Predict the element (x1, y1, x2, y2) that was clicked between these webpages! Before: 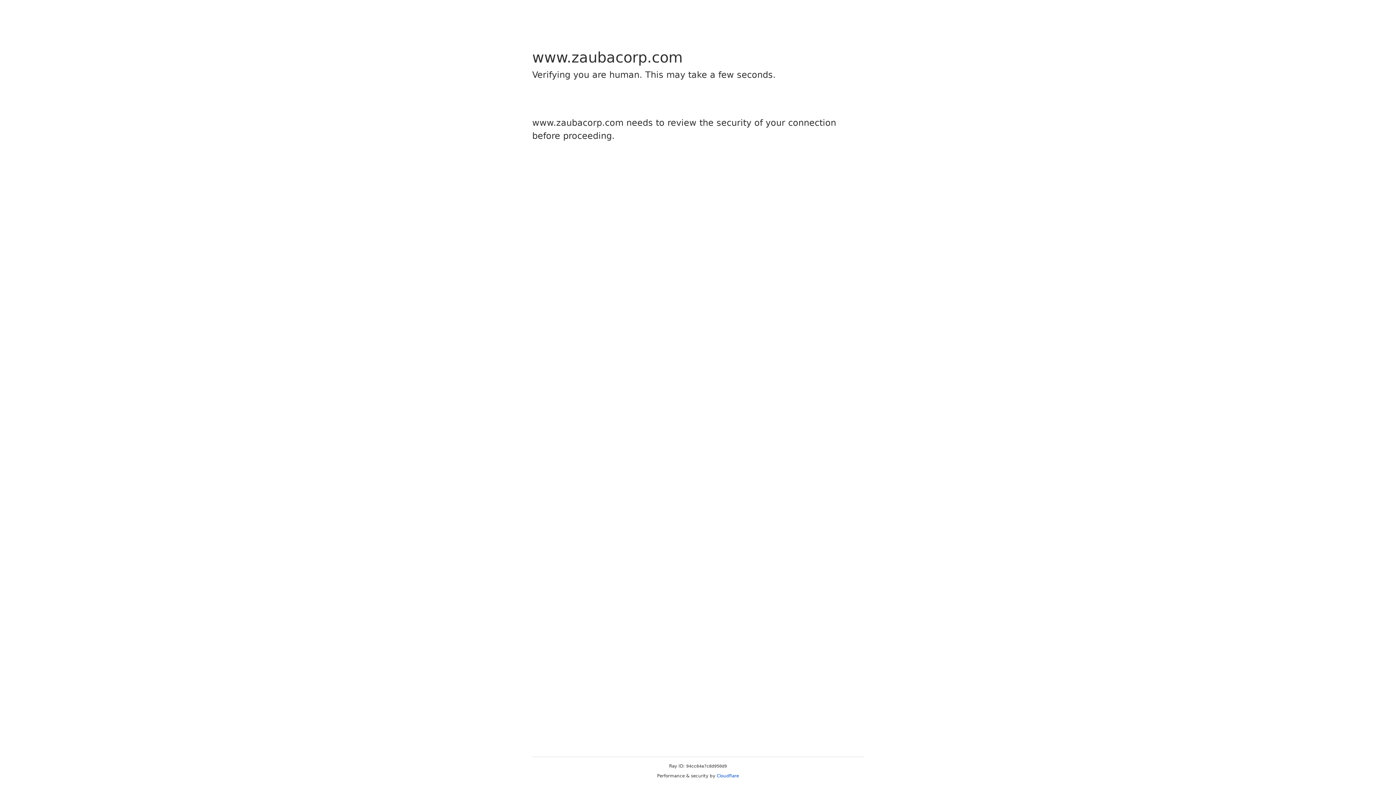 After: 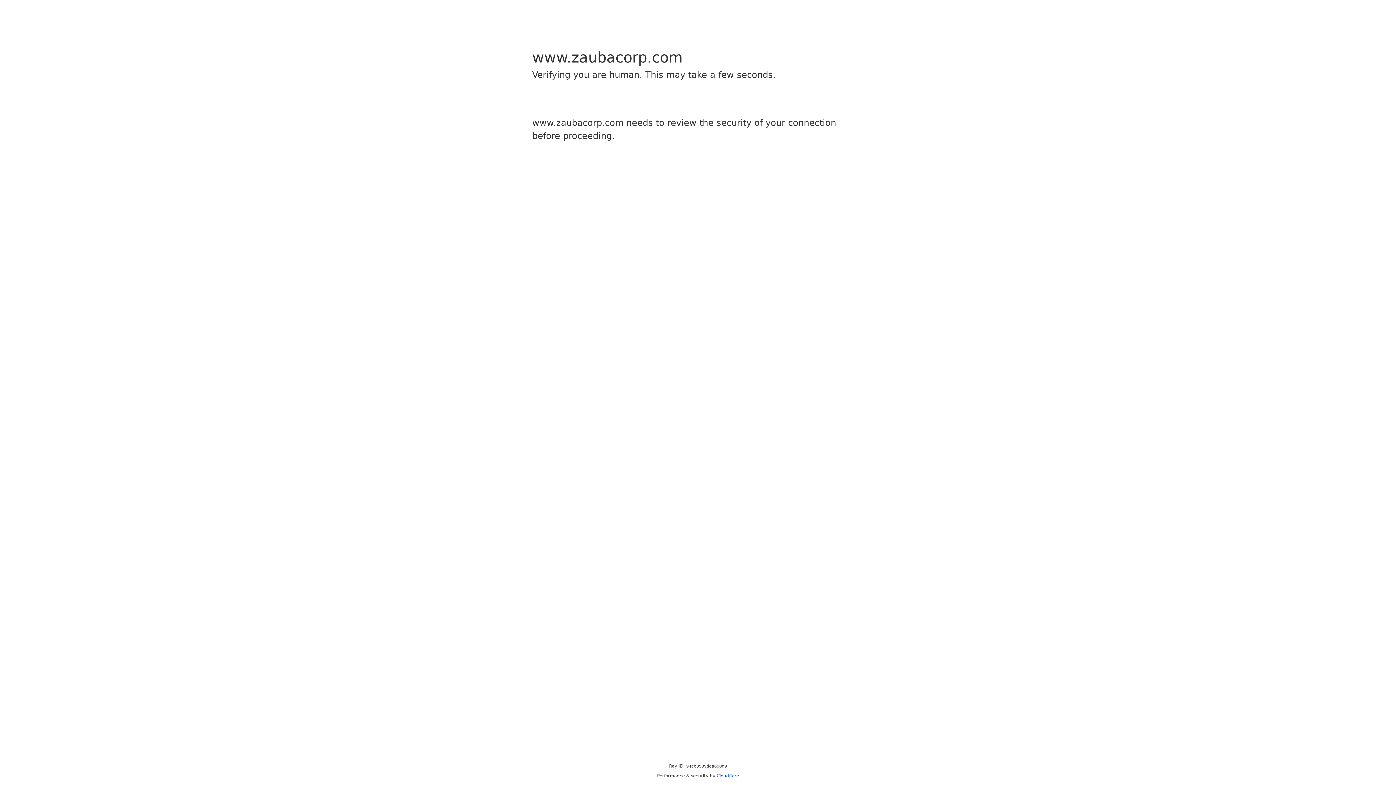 Action: bbox: (716, 773, 739, 778) label: Cloudflare